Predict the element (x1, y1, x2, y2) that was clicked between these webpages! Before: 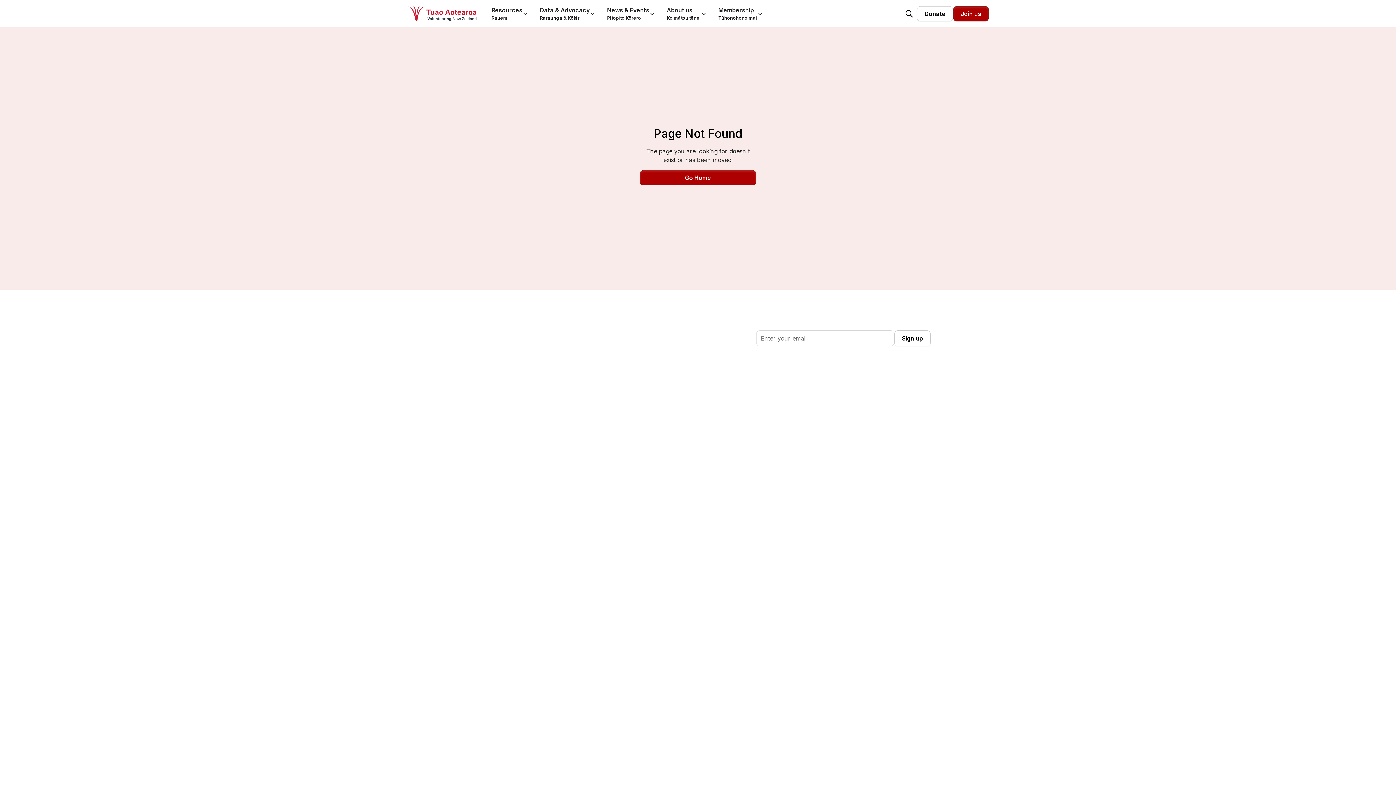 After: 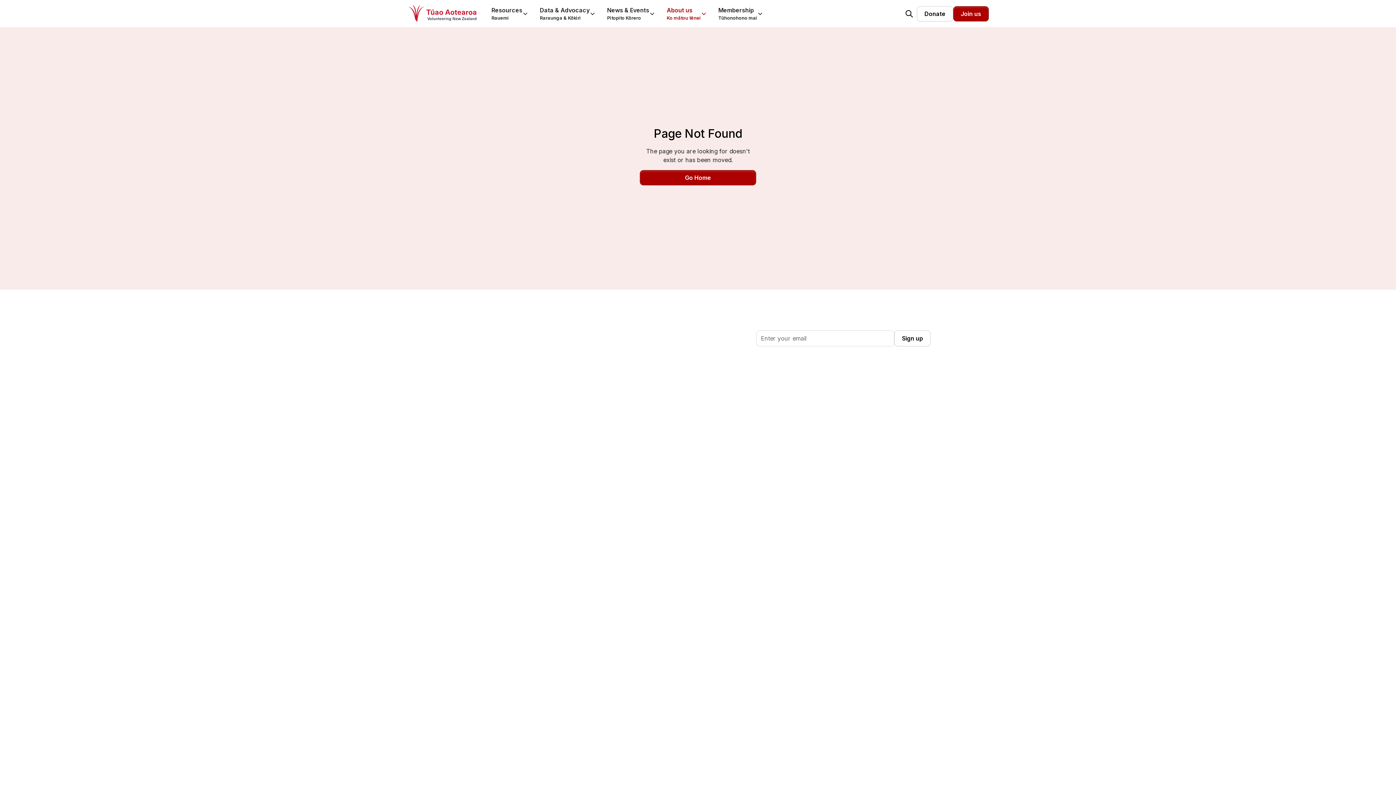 Action: label: About us
Ko mātou tēnei bbox: (661, 0, 712, 27)